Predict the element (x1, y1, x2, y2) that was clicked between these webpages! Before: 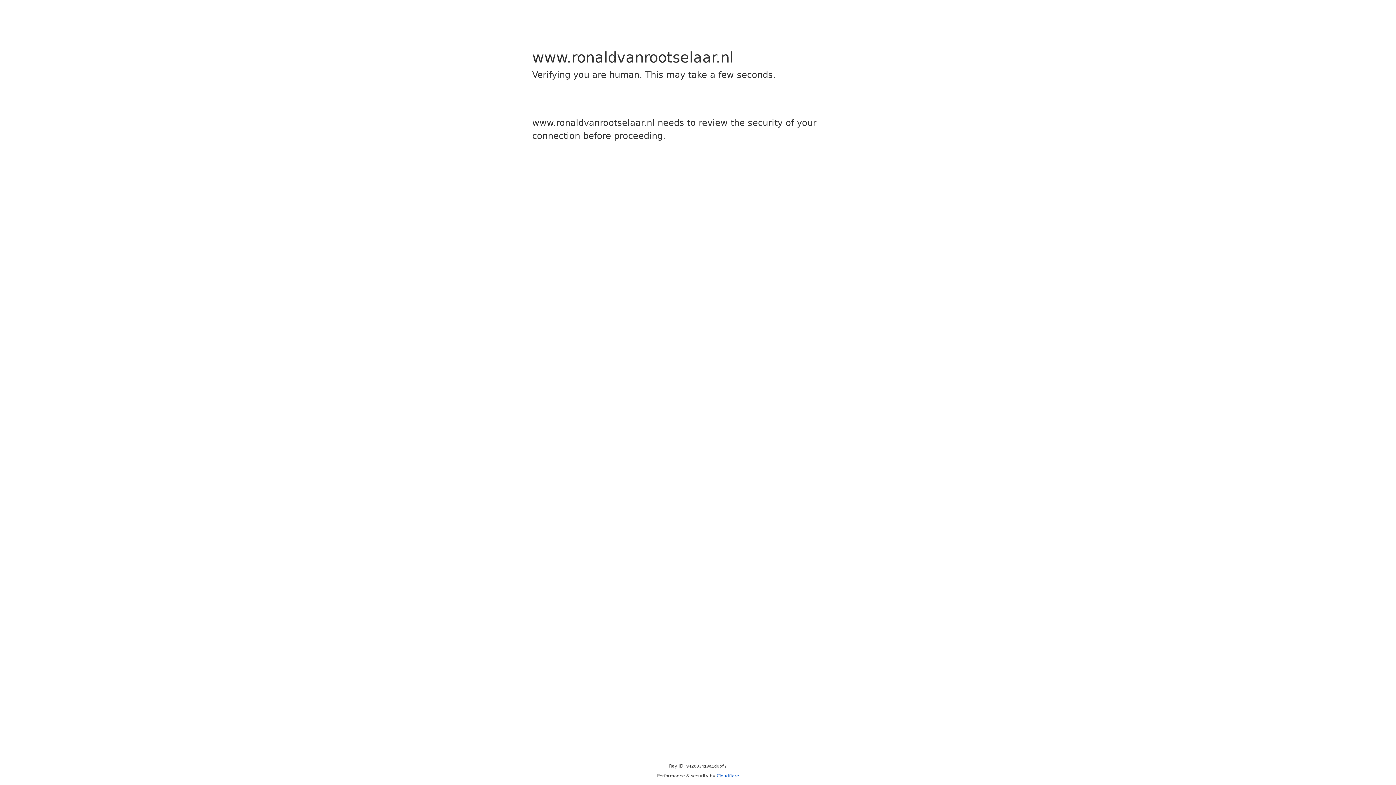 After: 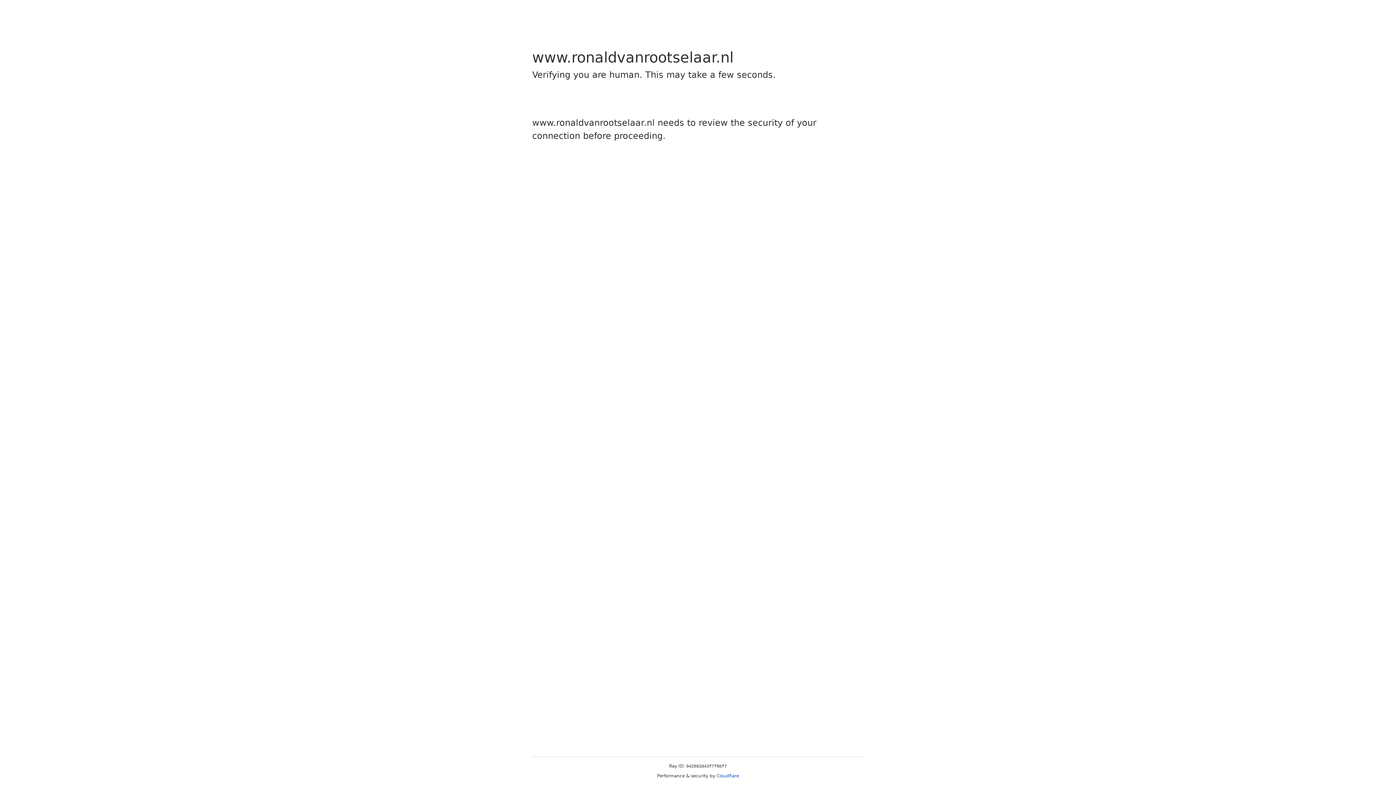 Action: bbox: (716, 773, 739, 778) label: Cloudflare